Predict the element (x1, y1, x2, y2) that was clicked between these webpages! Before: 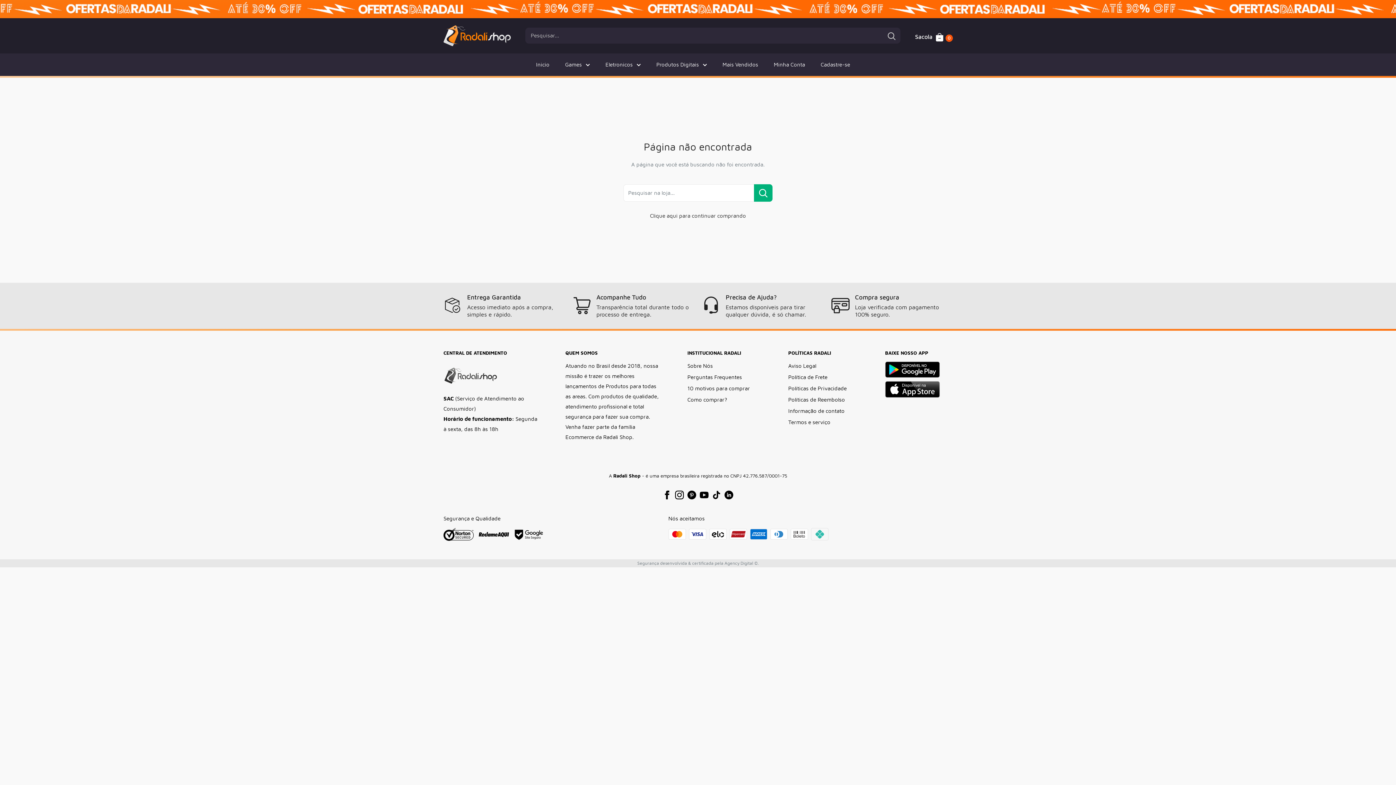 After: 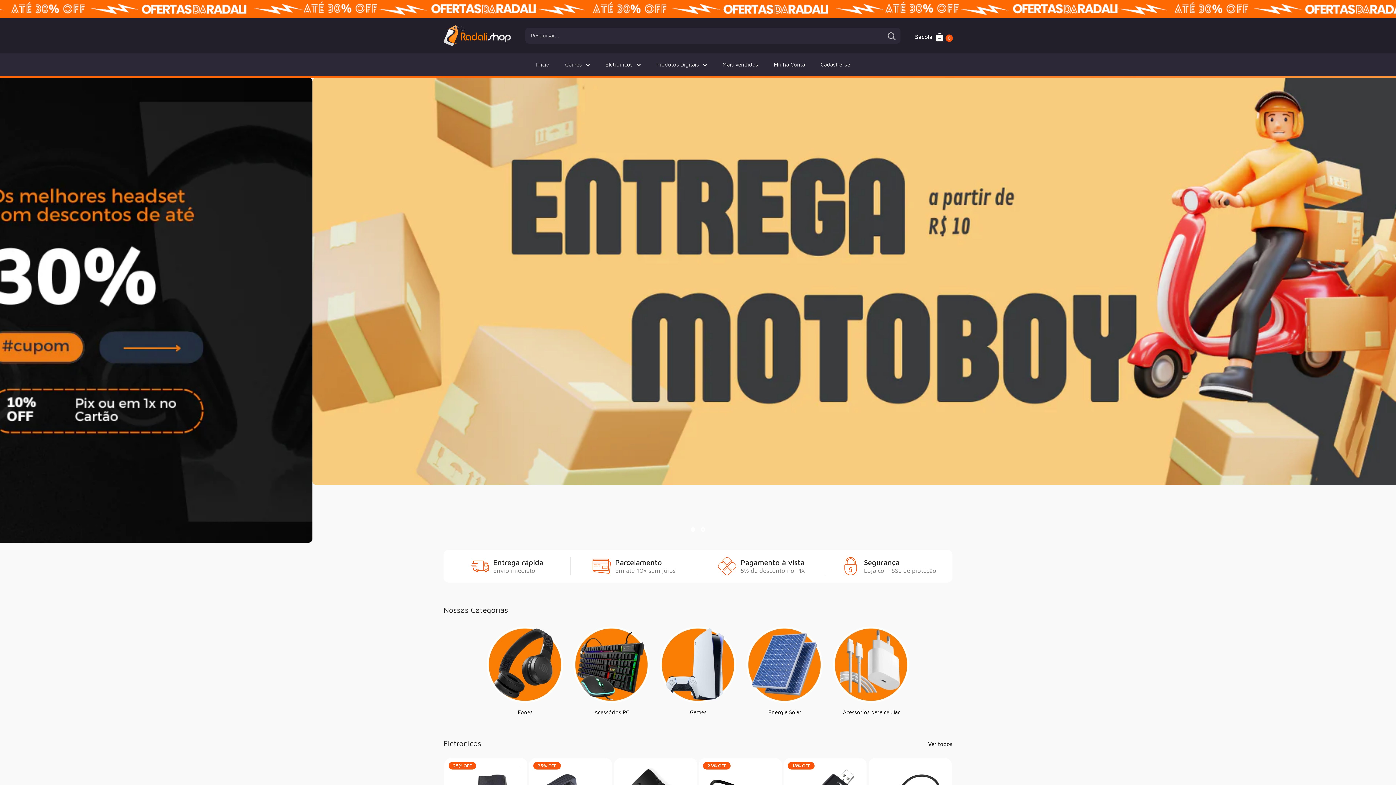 Action: bbox: (443, 25, 510, 46)